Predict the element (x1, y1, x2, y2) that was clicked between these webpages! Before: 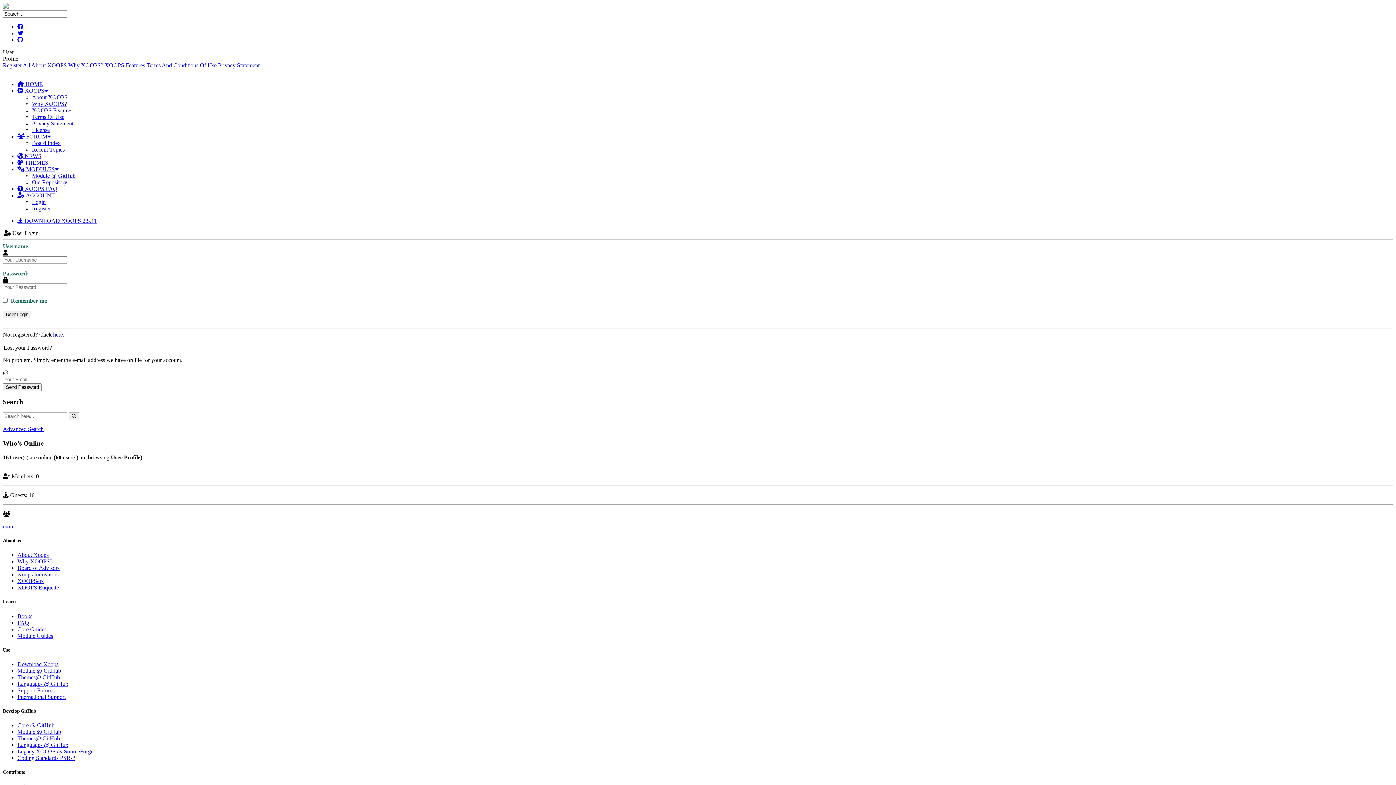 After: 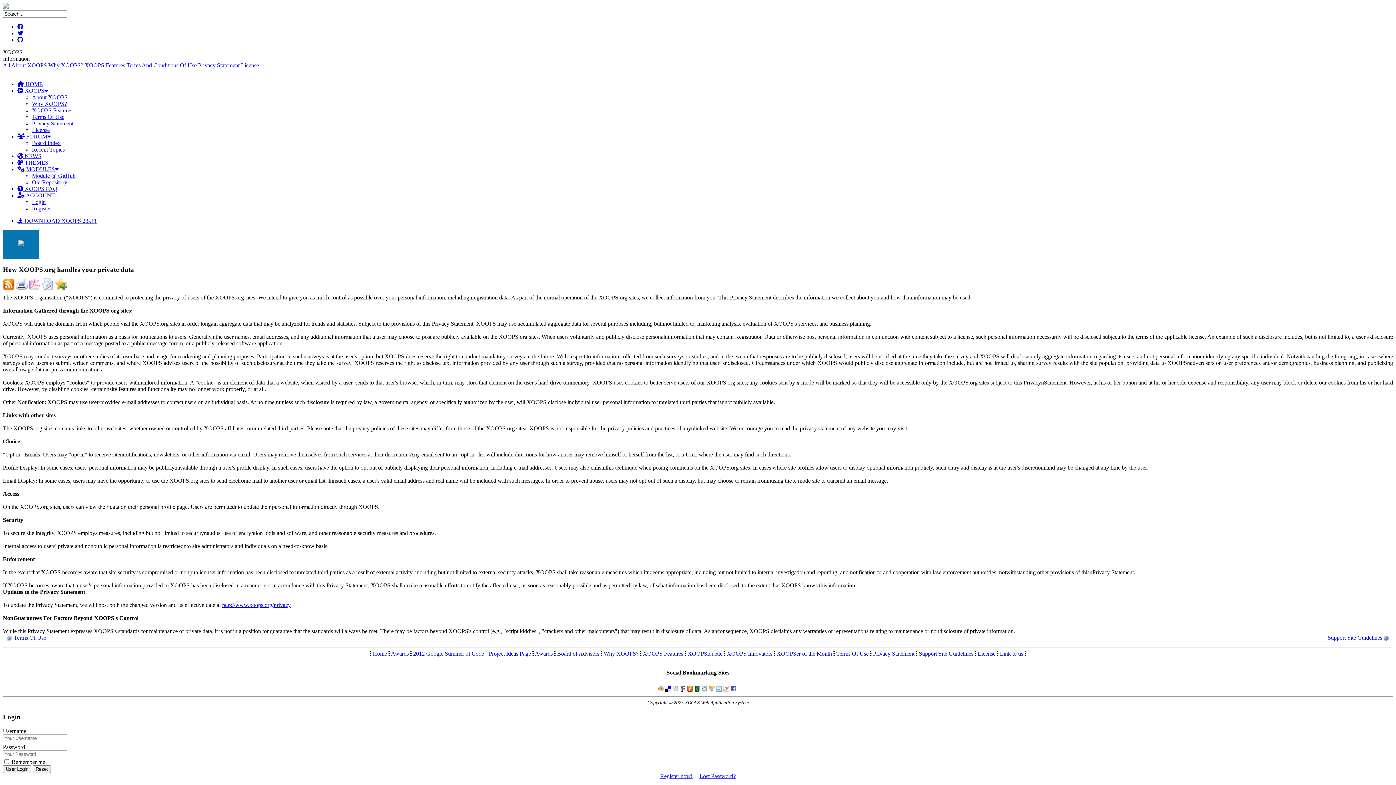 Action: bbox: (32, 120, 73, 126) label: Privacy Statement